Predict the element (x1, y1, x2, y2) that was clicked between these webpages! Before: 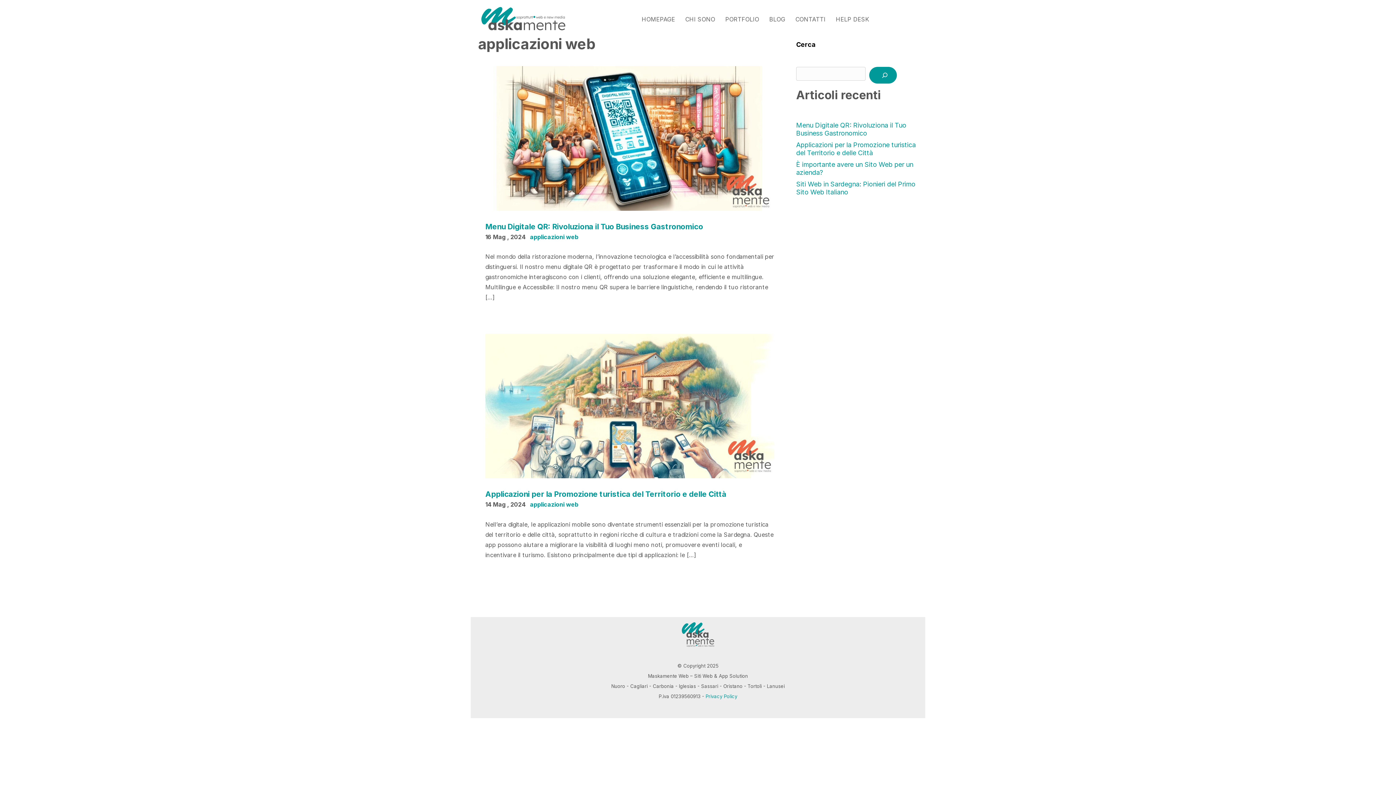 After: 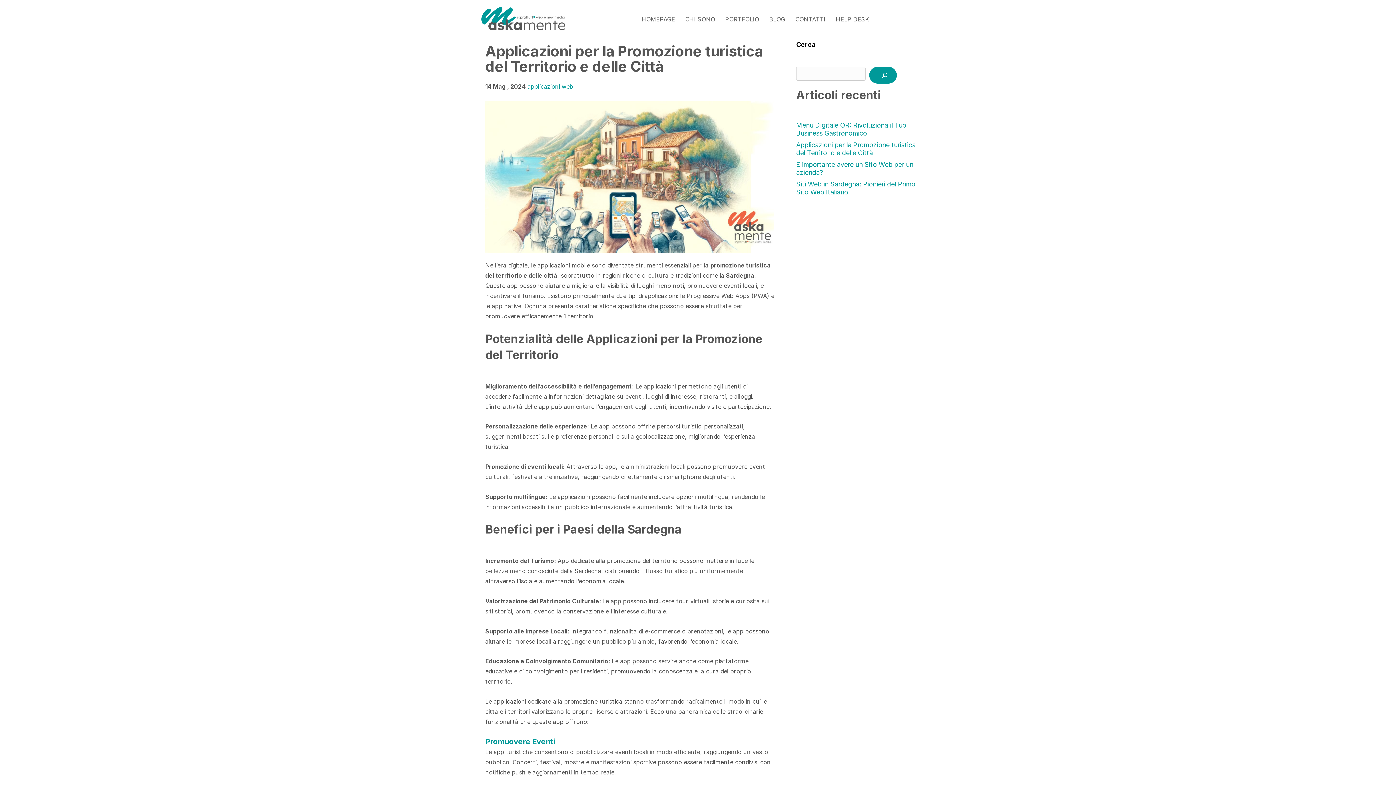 Action: bbox: (796, 141, 916, 156) label: Applicazioni per la Promozione turistica del Territorio e delle Città